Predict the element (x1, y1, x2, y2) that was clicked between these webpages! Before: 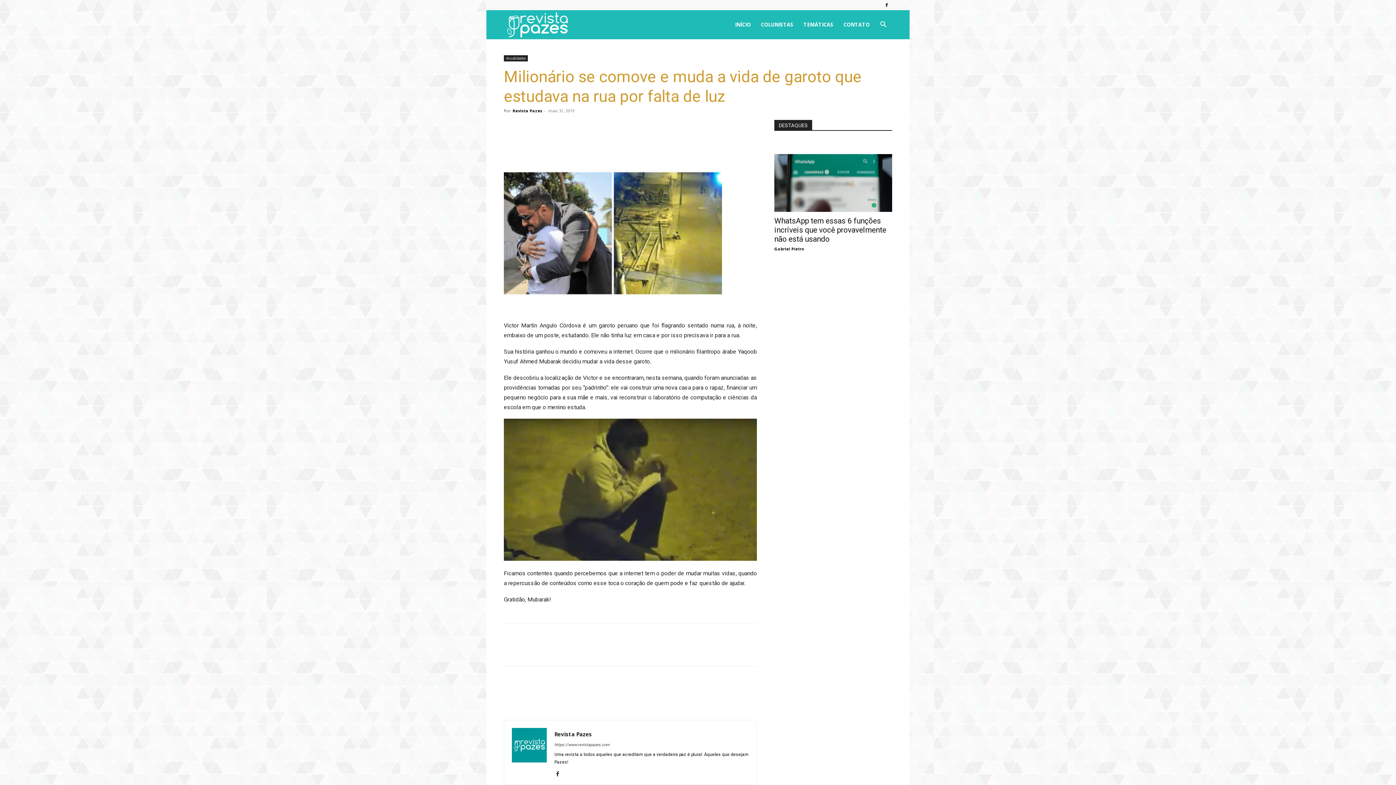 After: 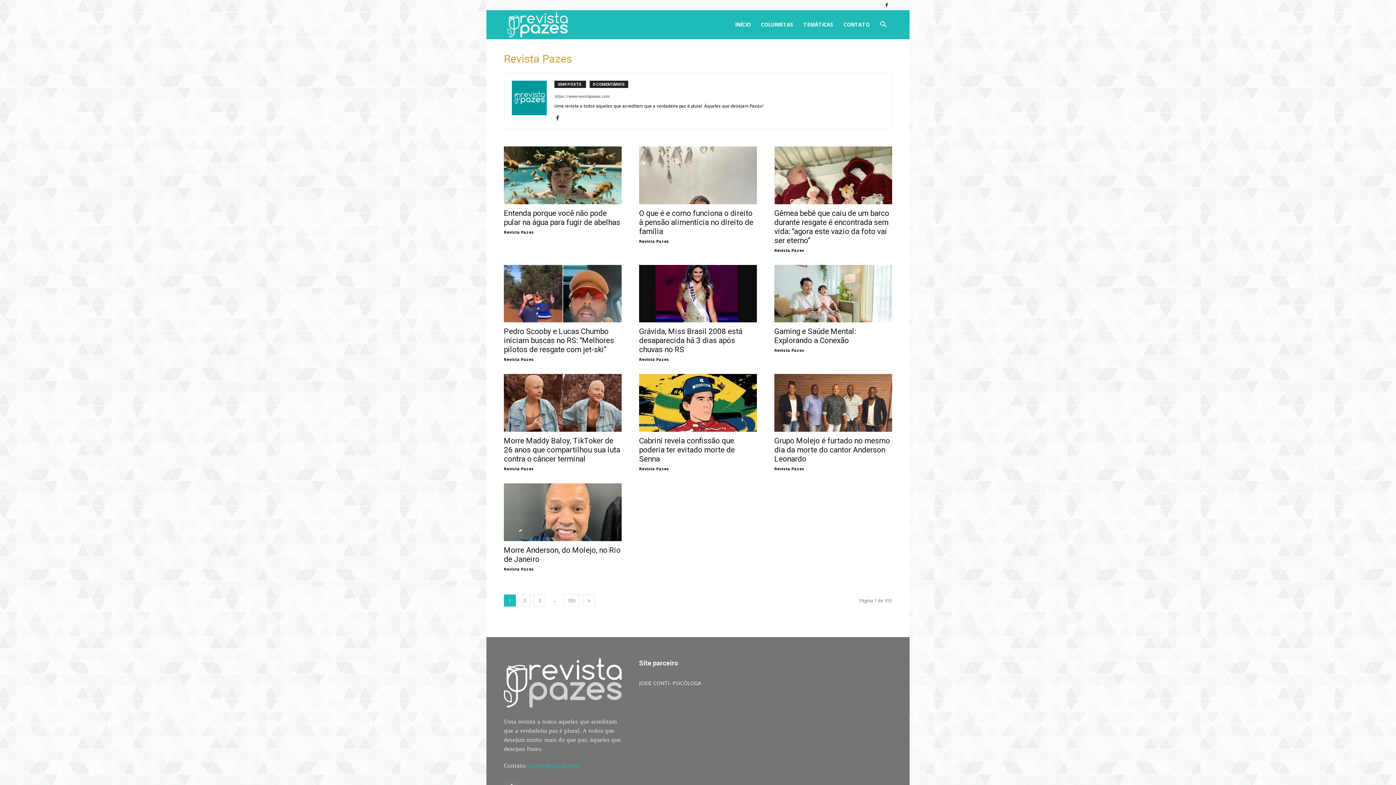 Action: label: Revista Pazes bbox: (512, 108, 542, 113)